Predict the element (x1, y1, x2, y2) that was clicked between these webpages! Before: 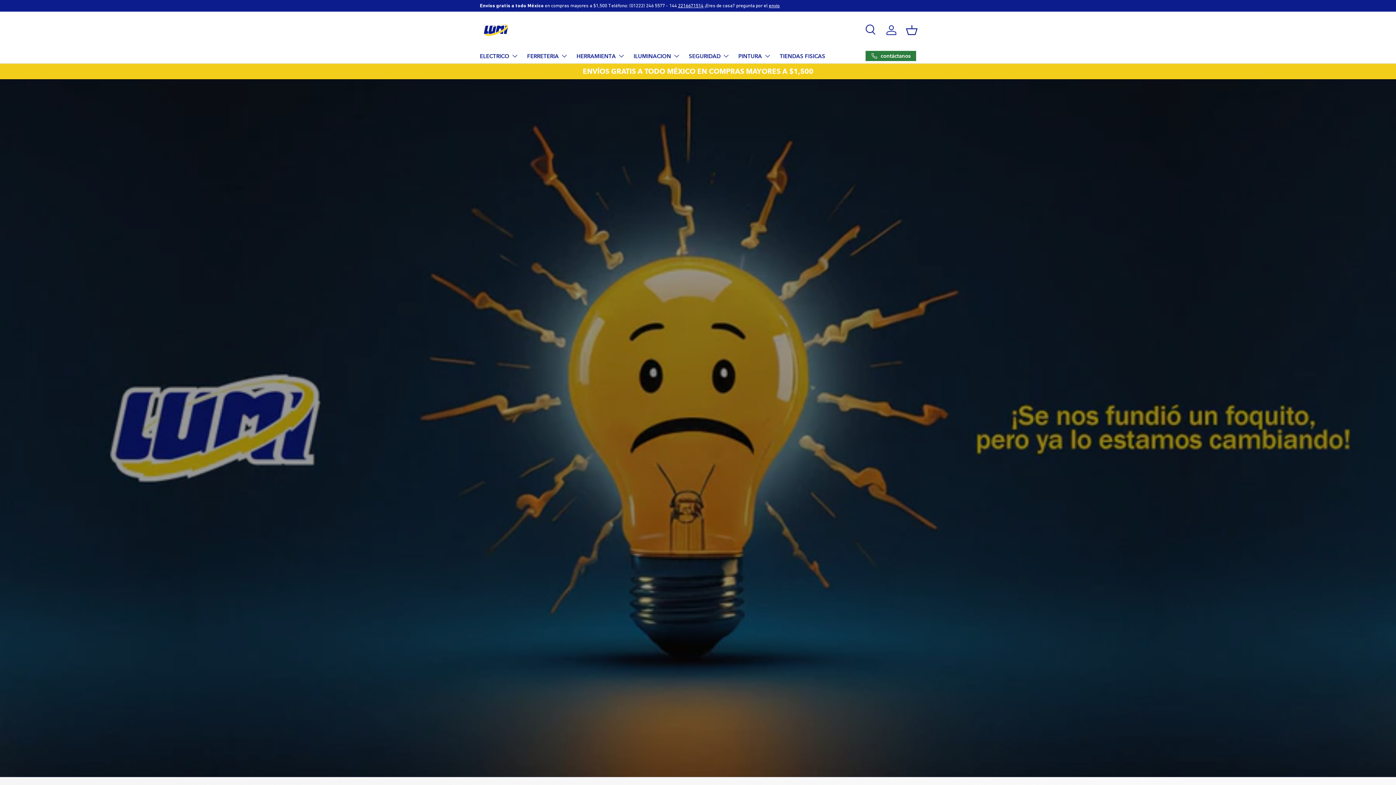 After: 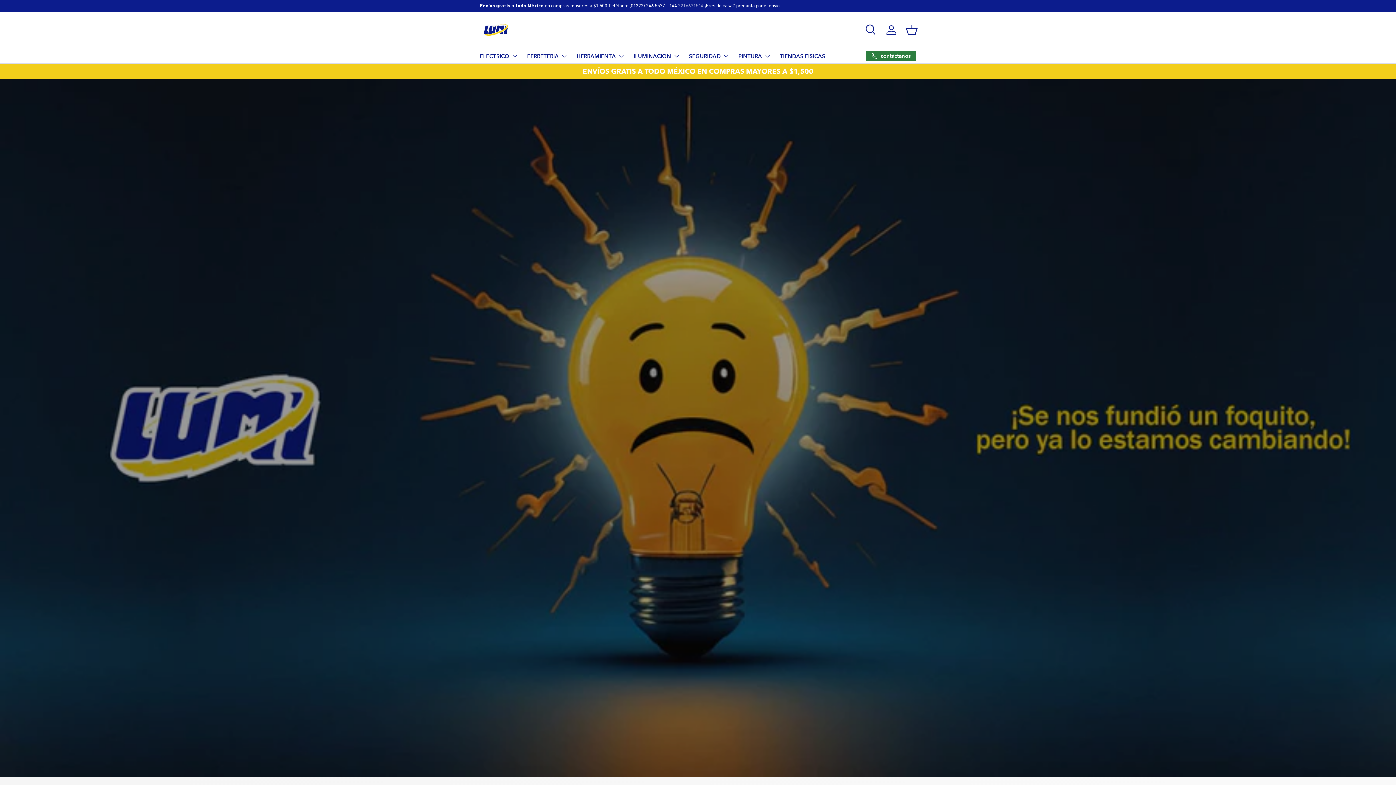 Action: label: 2216671514 bbox: (678, 2, 703, 8)